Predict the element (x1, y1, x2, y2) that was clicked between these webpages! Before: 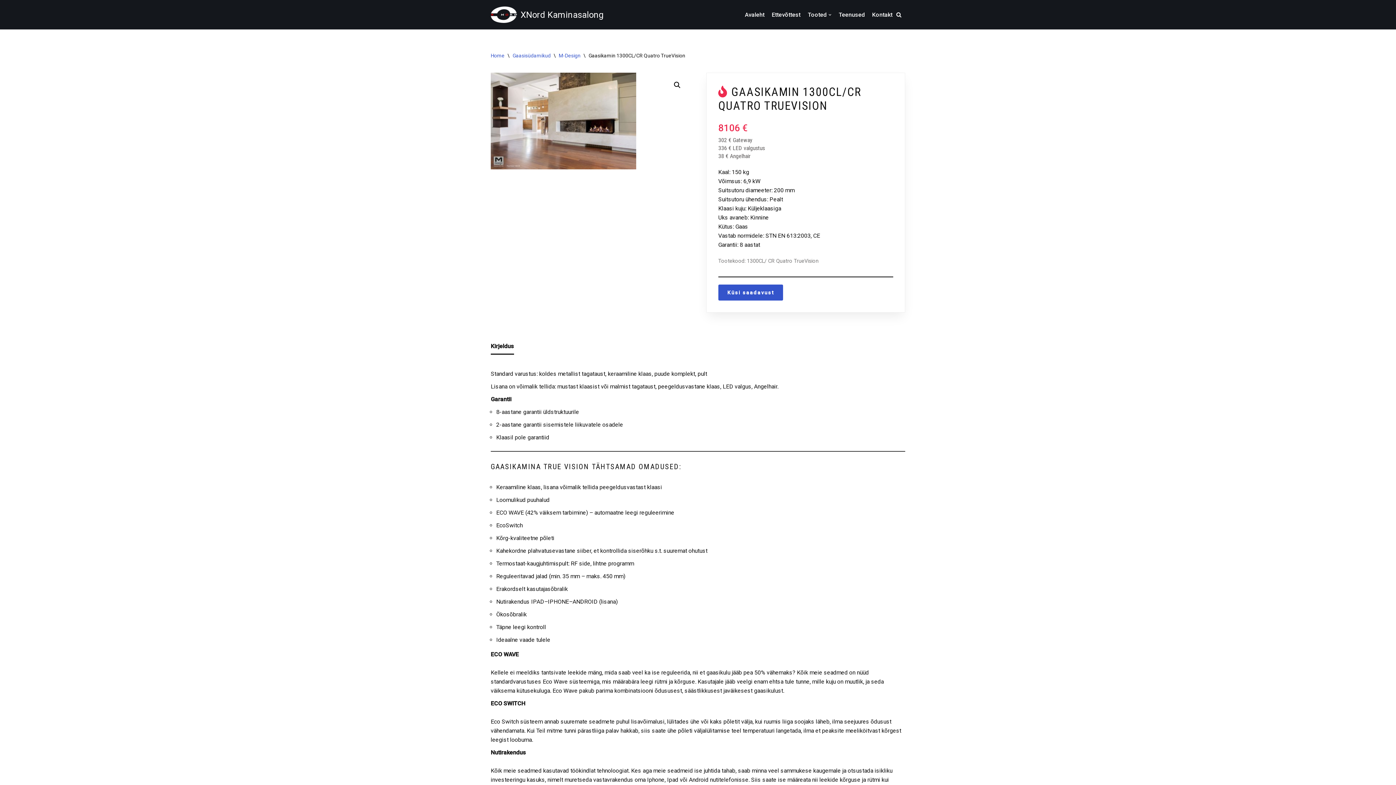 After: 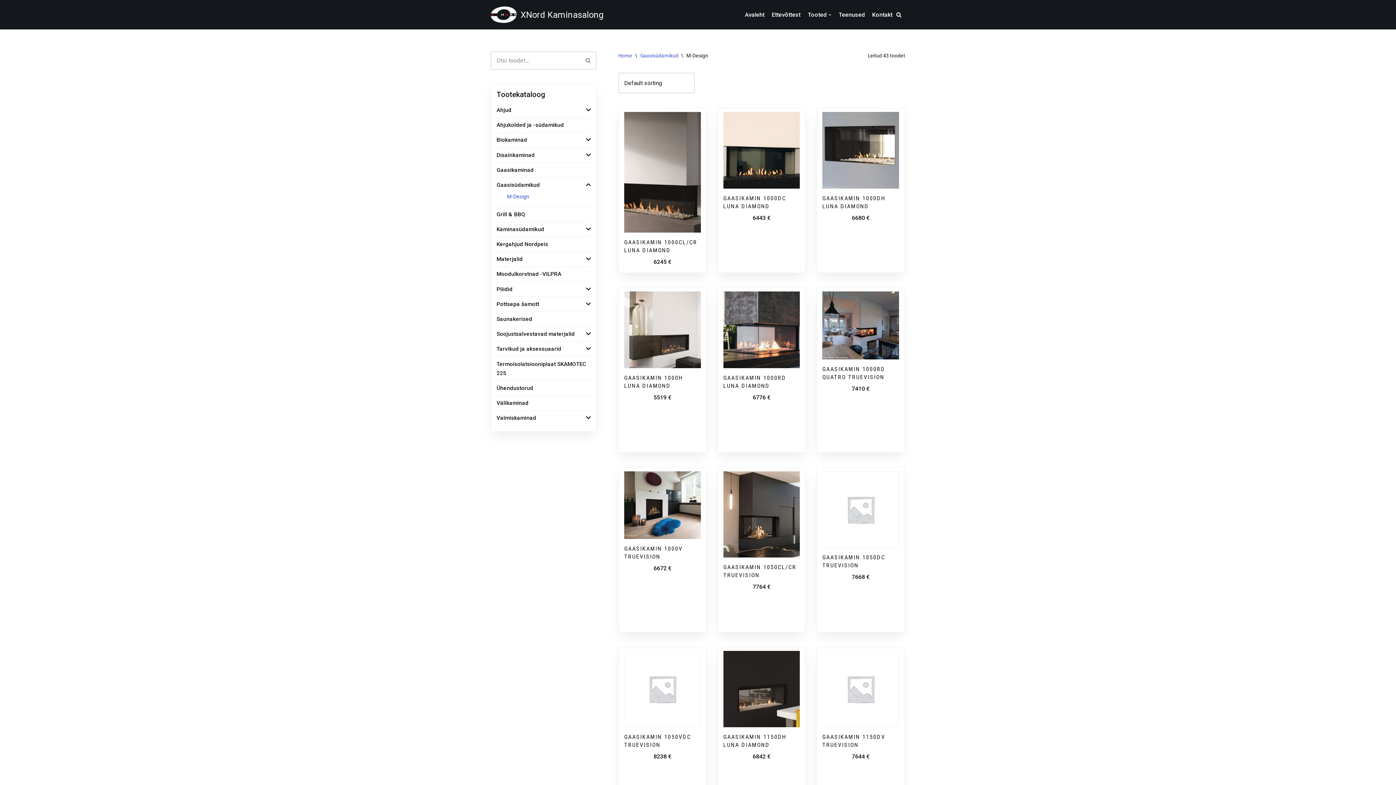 Action: label: M-Design bbox: (558, 52, 580, 58)